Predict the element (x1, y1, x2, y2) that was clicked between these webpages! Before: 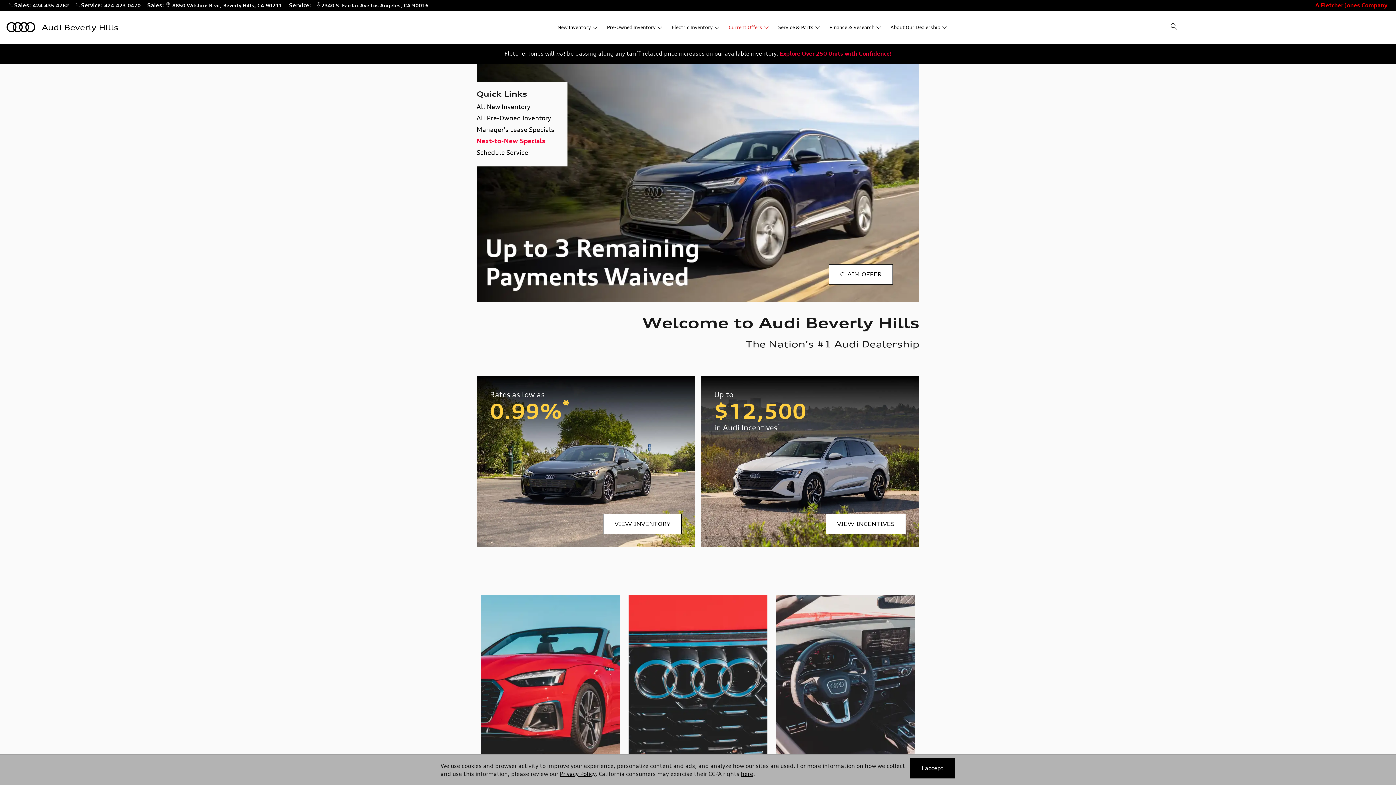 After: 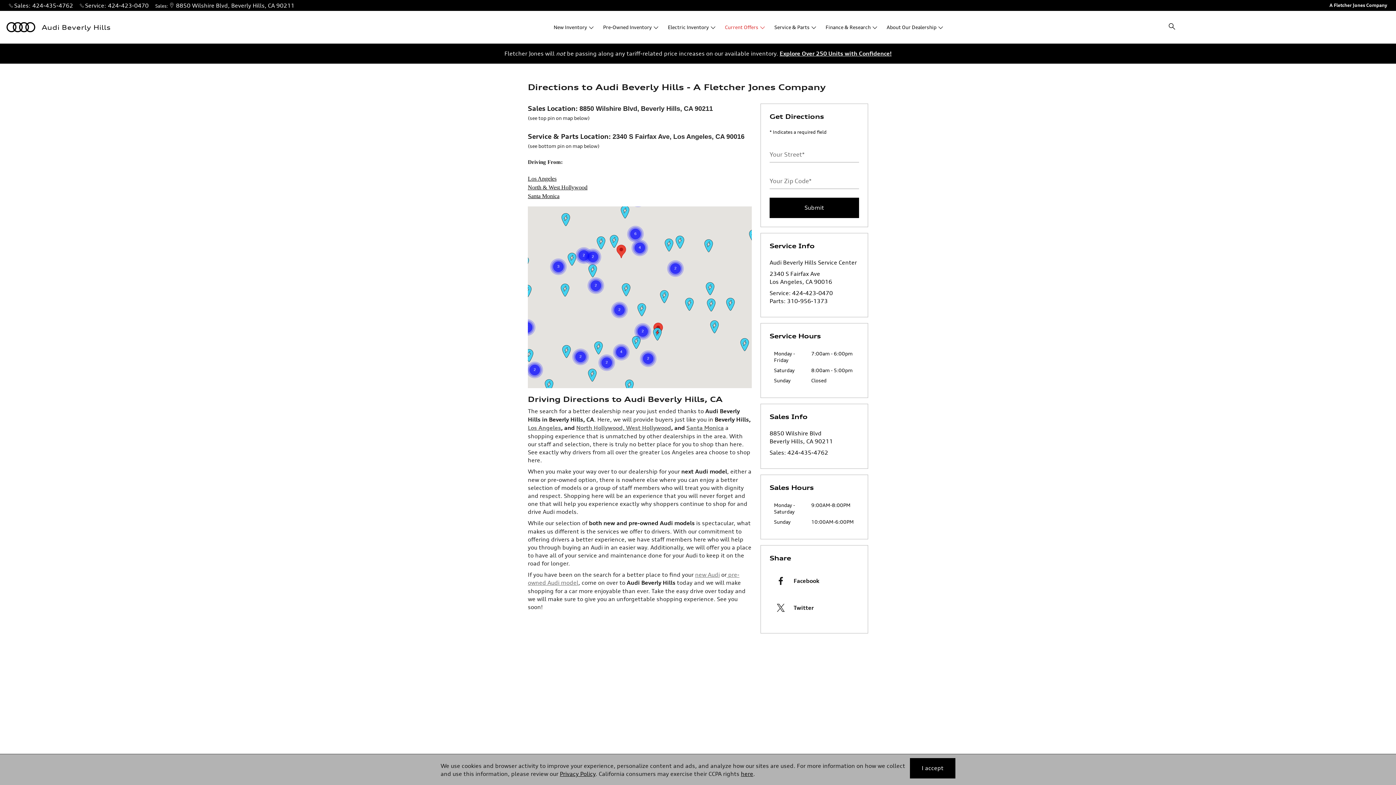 Action: label: 2340 S. Fairfax Ave Los Angeles, CA 90016 bbox: (315, 2, 428, 8)